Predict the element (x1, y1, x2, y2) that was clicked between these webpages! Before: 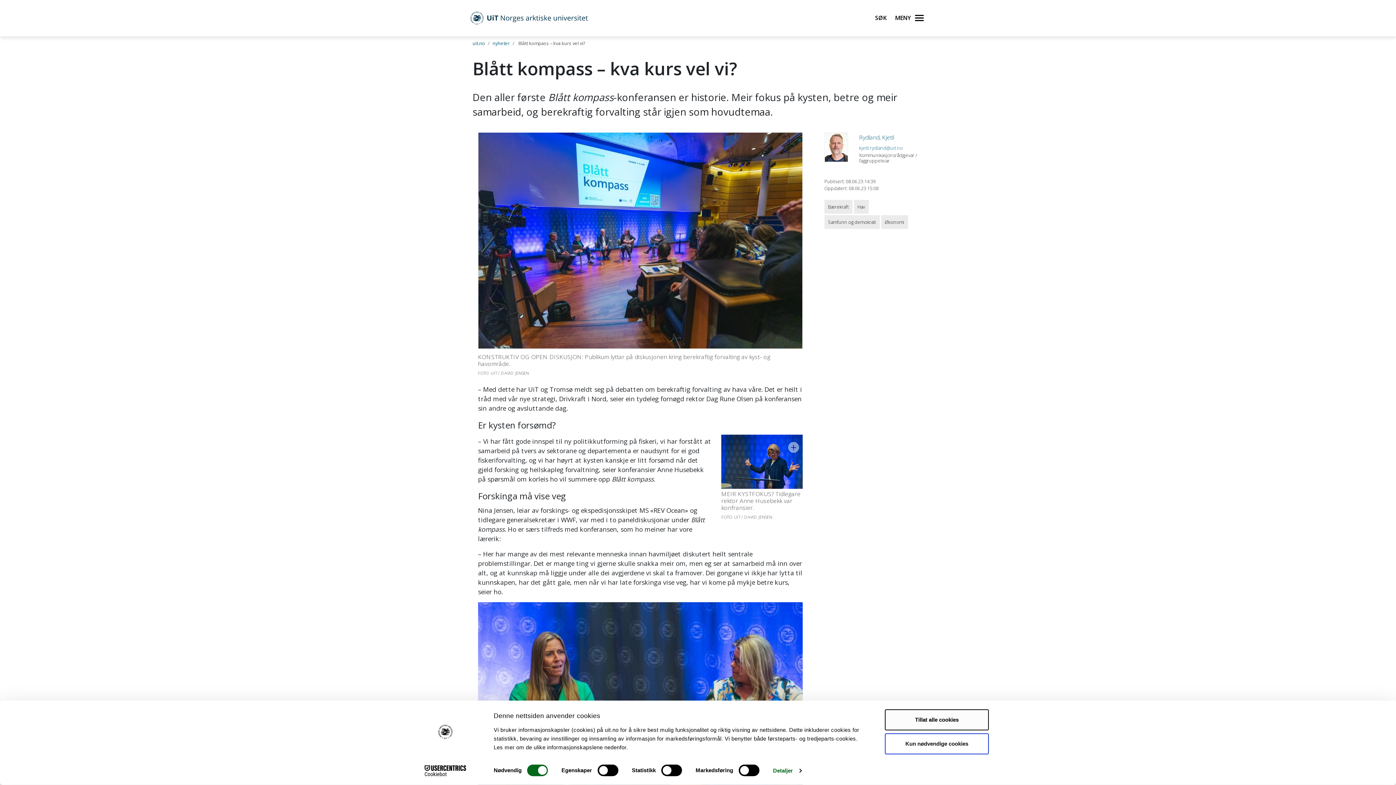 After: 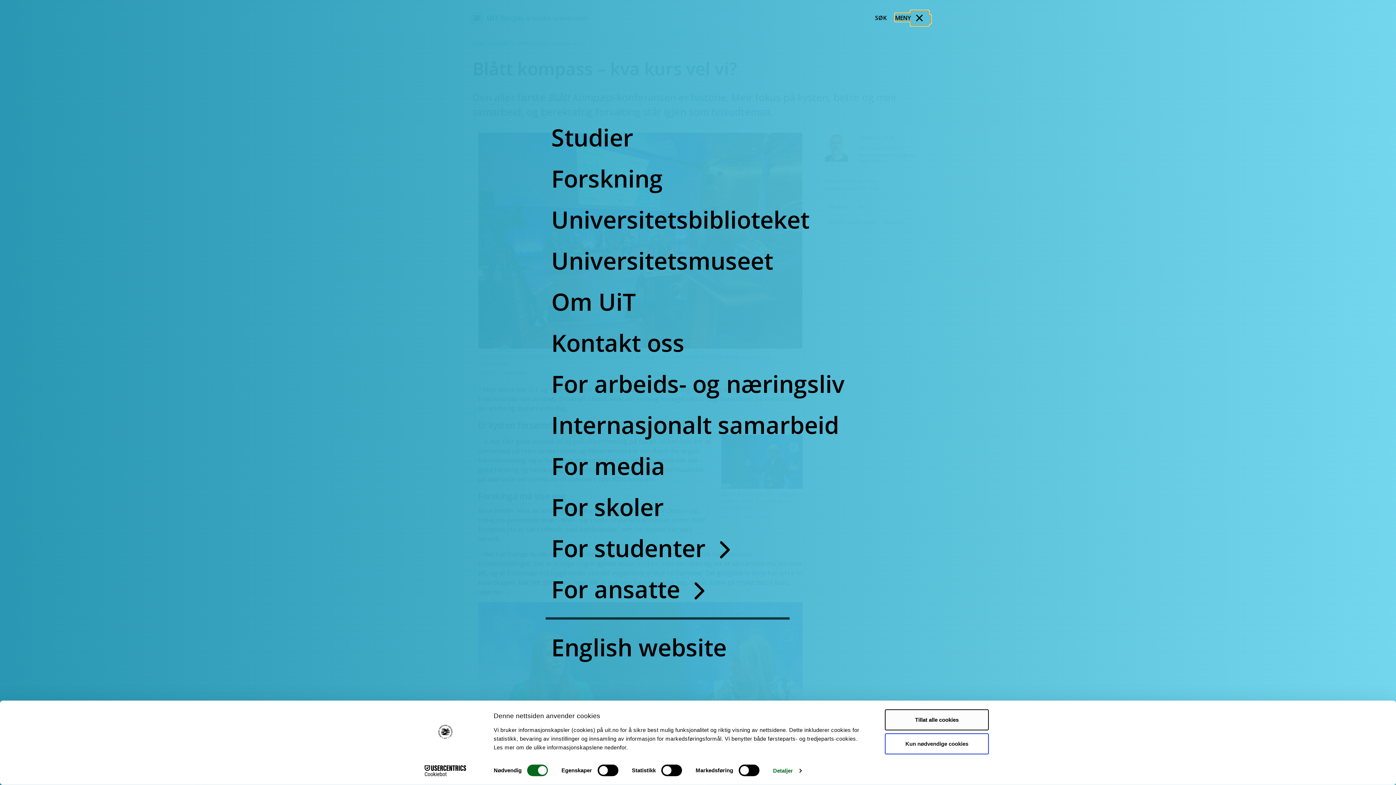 Action: bbox: (910, 10, 929, 25) label: Meny